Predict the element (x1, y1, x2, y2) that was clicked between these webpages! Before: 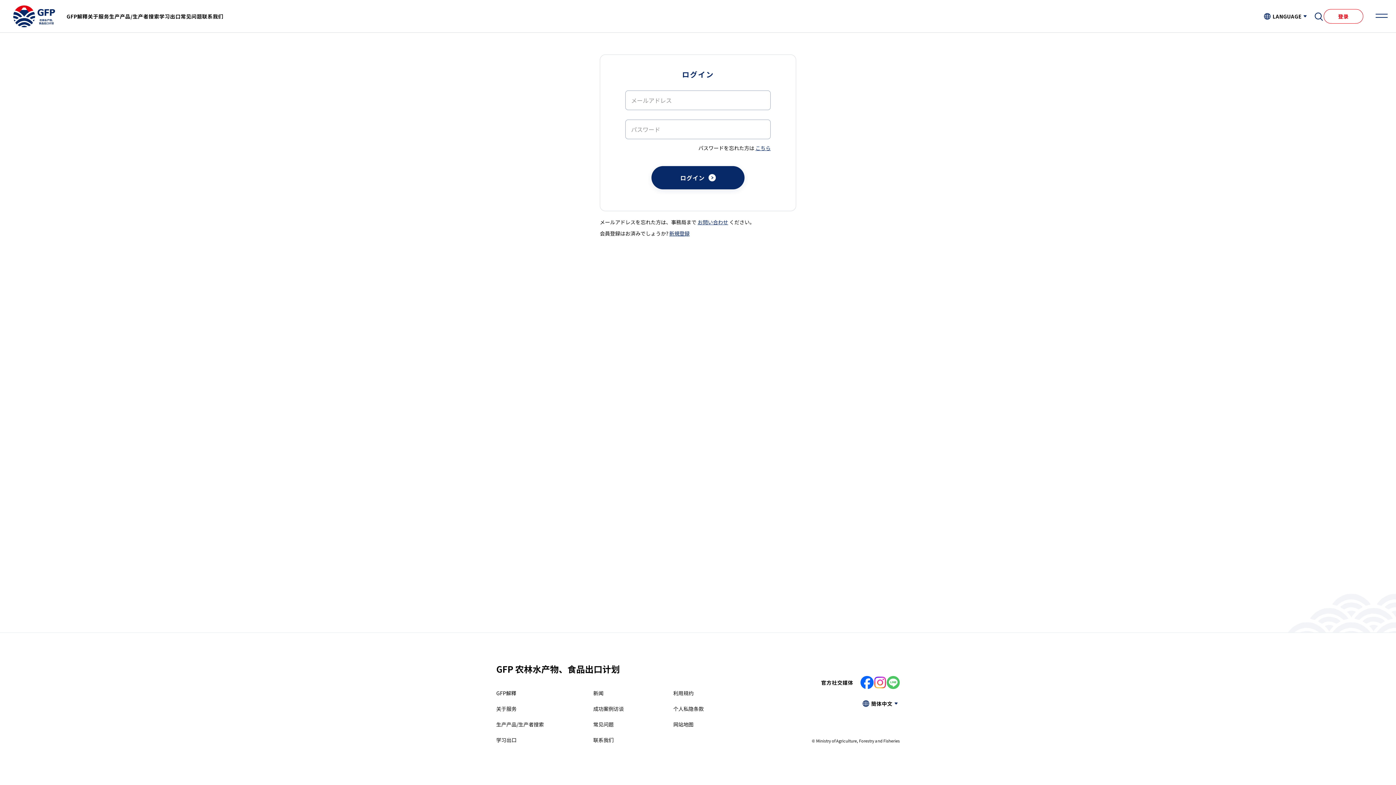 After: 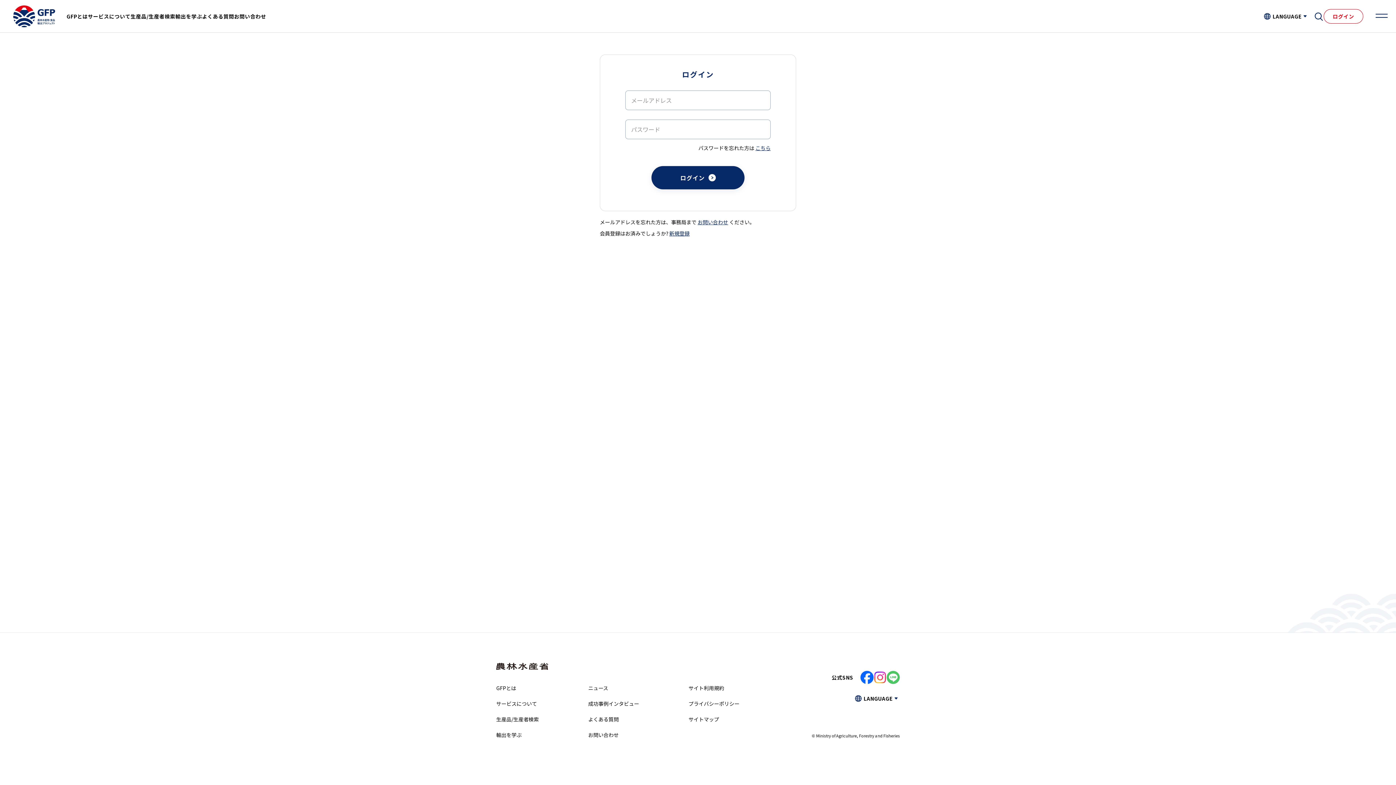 Action: bbox: (1324, 9, 1363, 23) label: 登录